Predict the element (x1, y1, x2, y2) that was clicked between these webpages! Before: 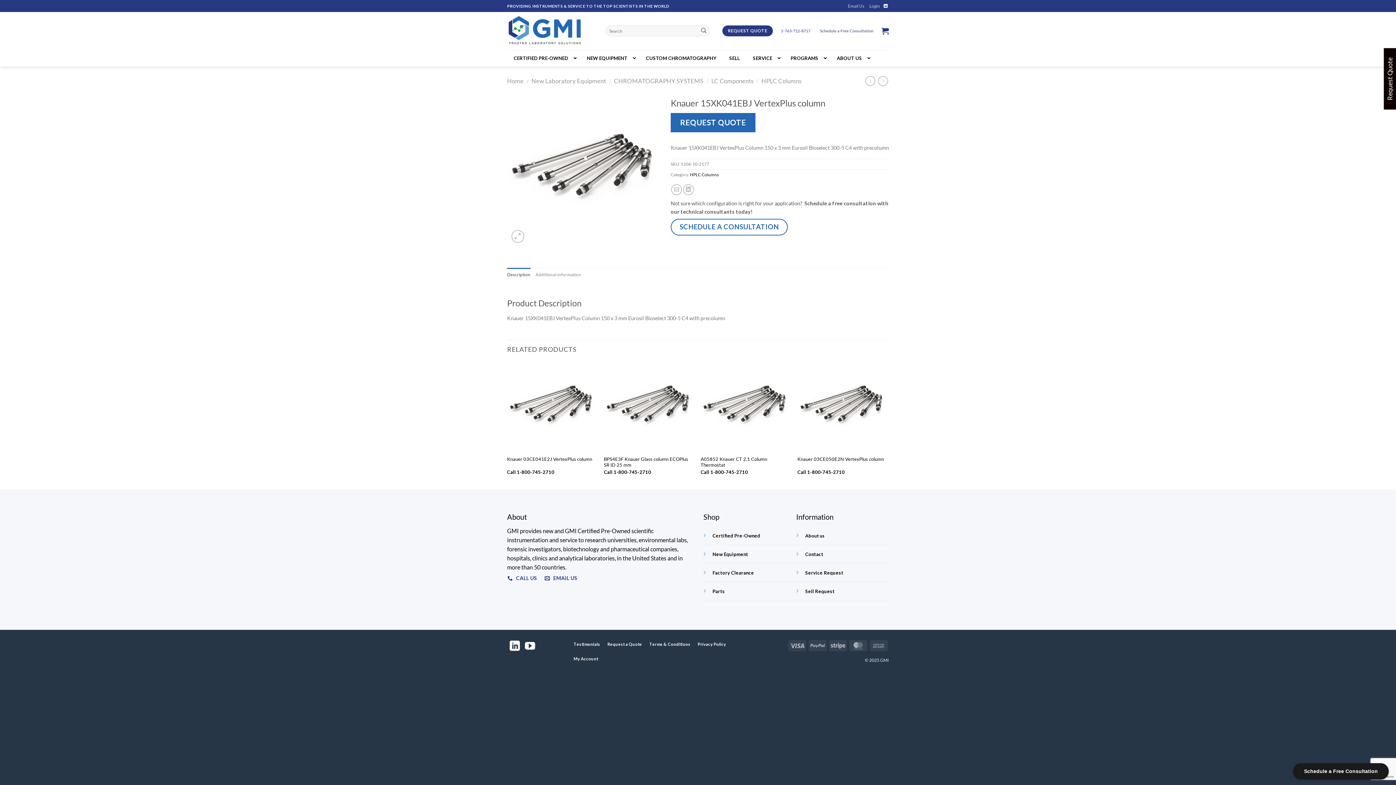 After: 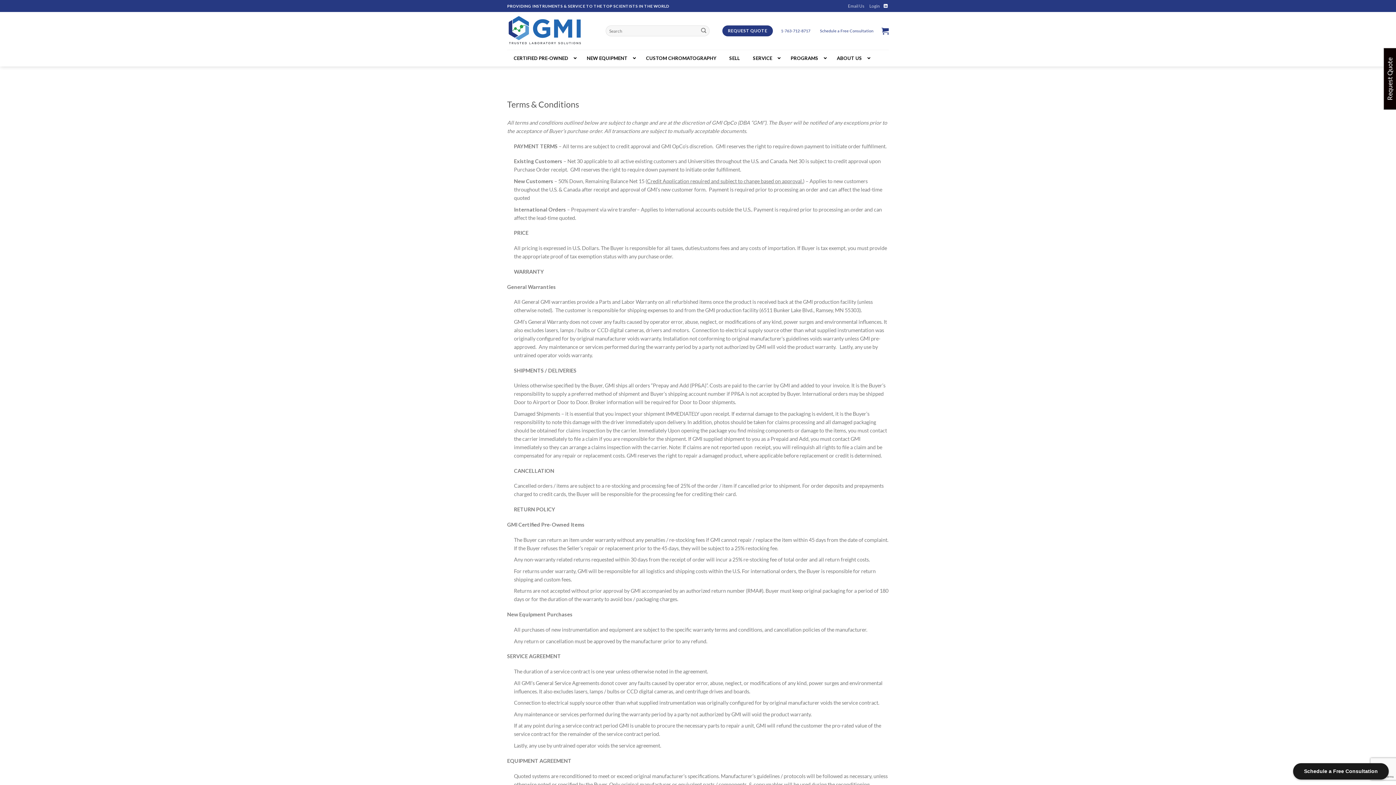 Action: bbox: (648, 639, 691, 649) label: Terms & Conditions